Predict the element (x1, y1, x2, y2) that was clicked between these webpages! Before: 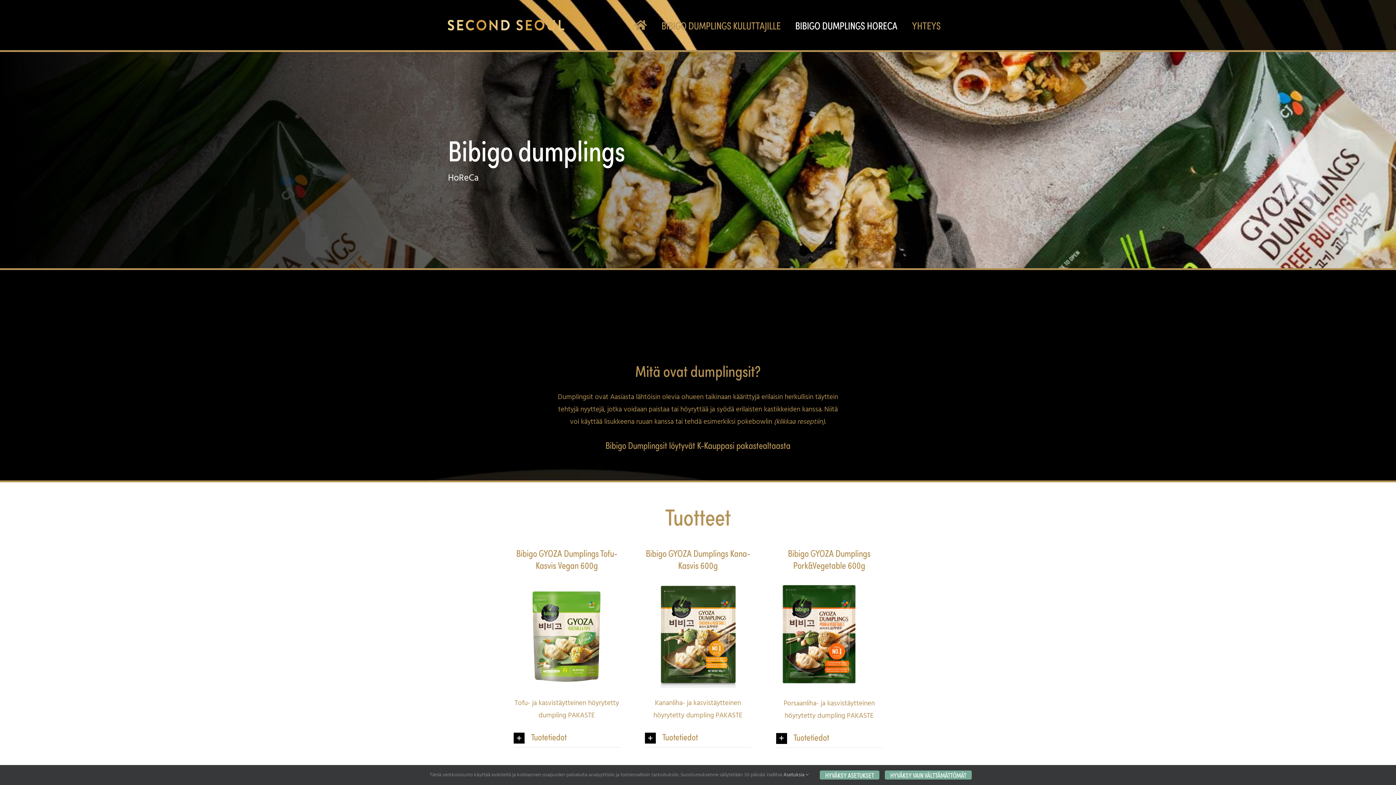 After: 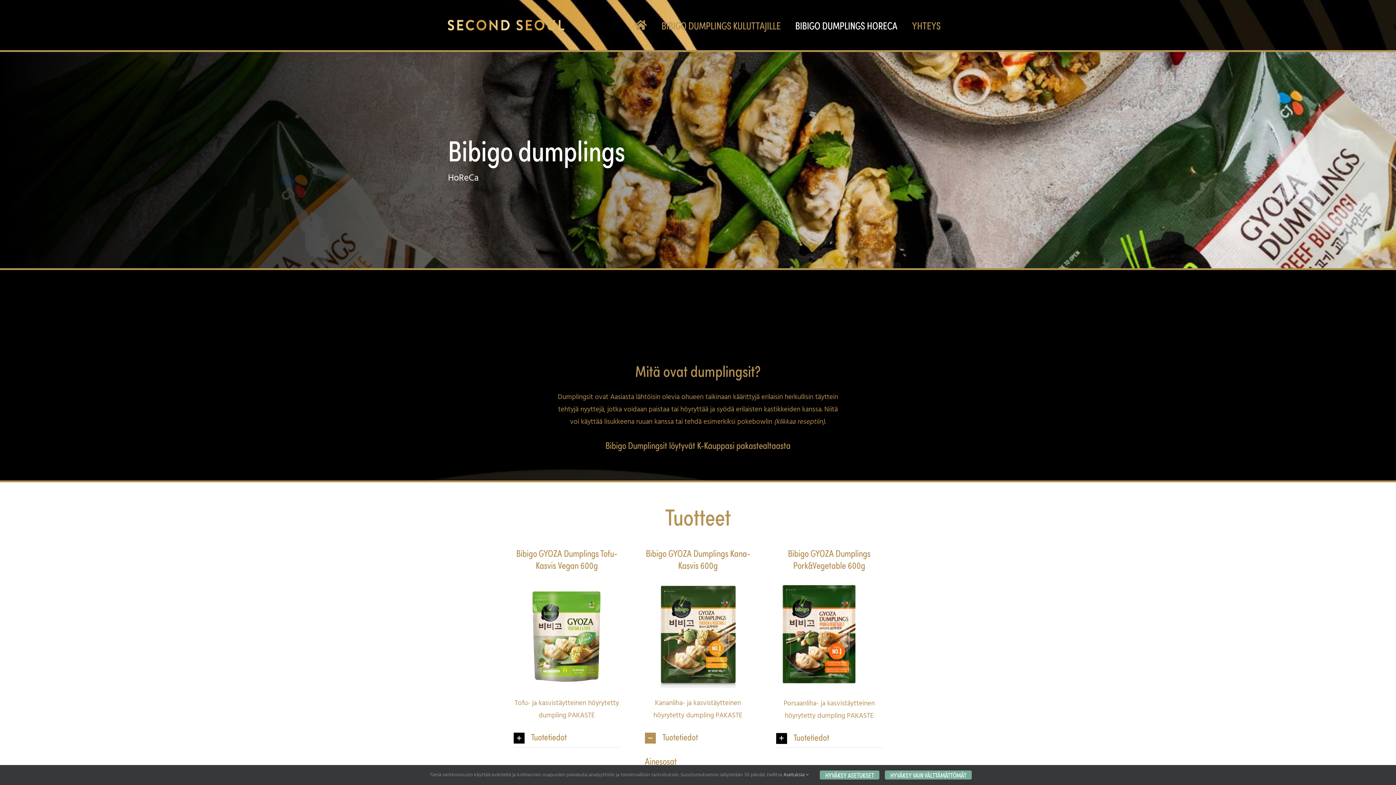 Action: bbox: (645, 729, 751, 747) label: Tuotetiedot